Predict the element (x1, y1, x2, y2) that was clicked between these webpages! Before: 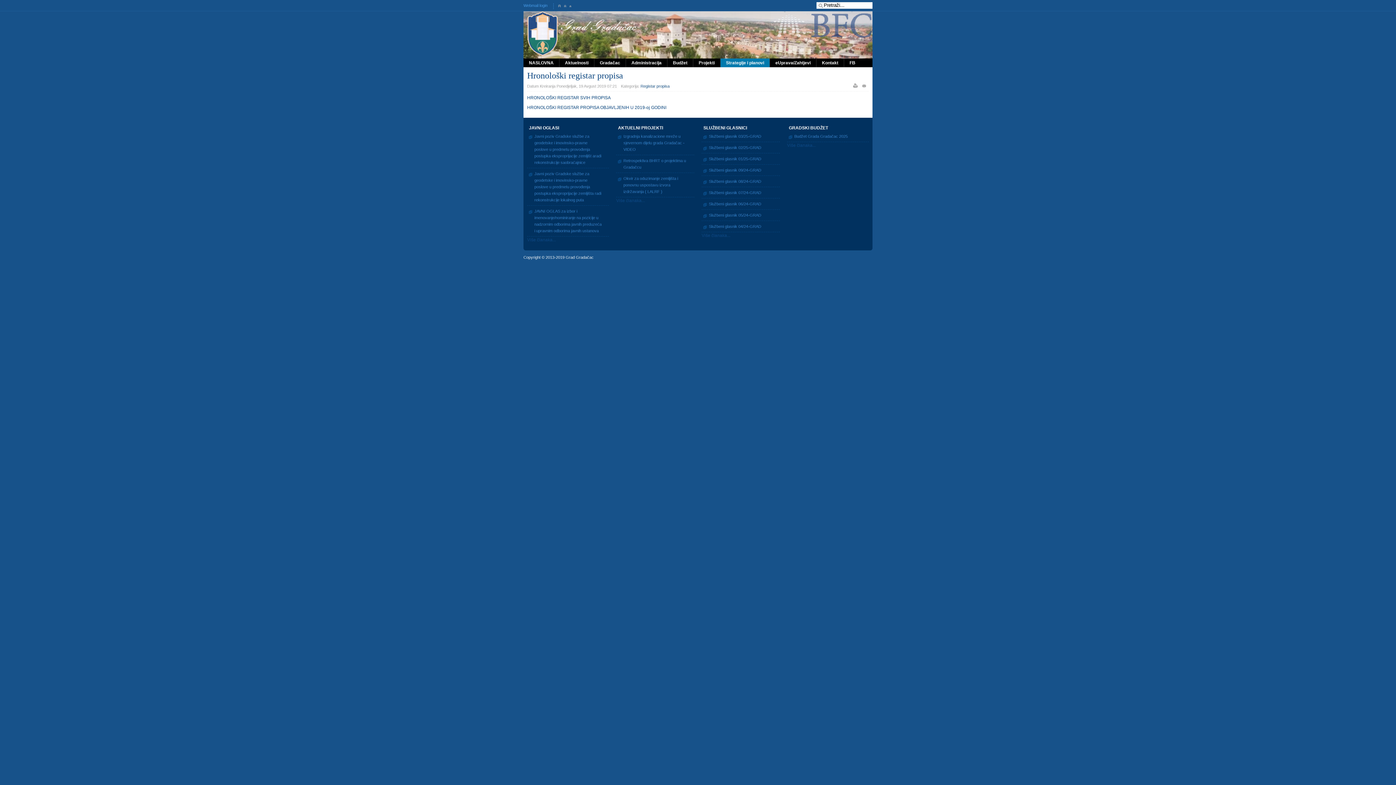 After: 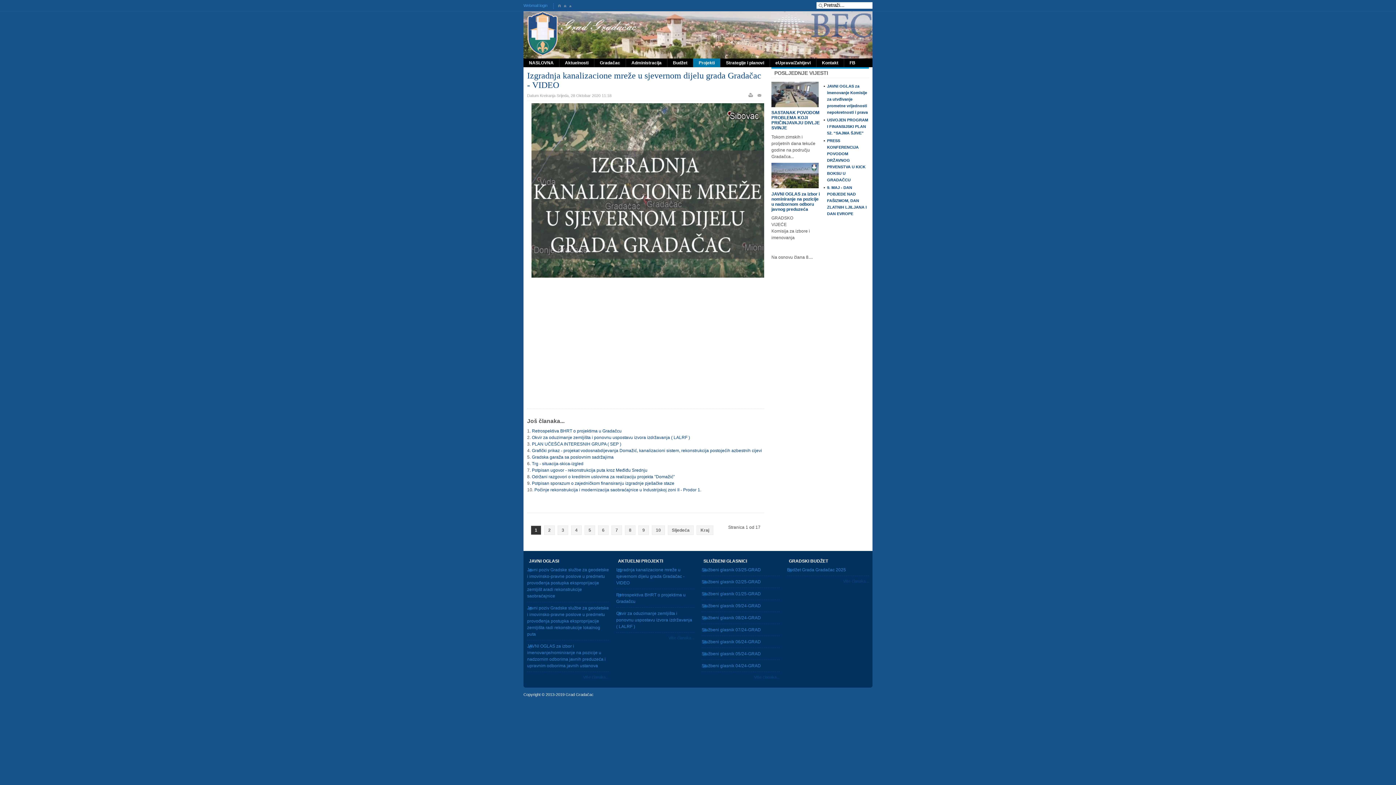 Action: label: Više članaka... bbox: (616, 198, 645, 203)